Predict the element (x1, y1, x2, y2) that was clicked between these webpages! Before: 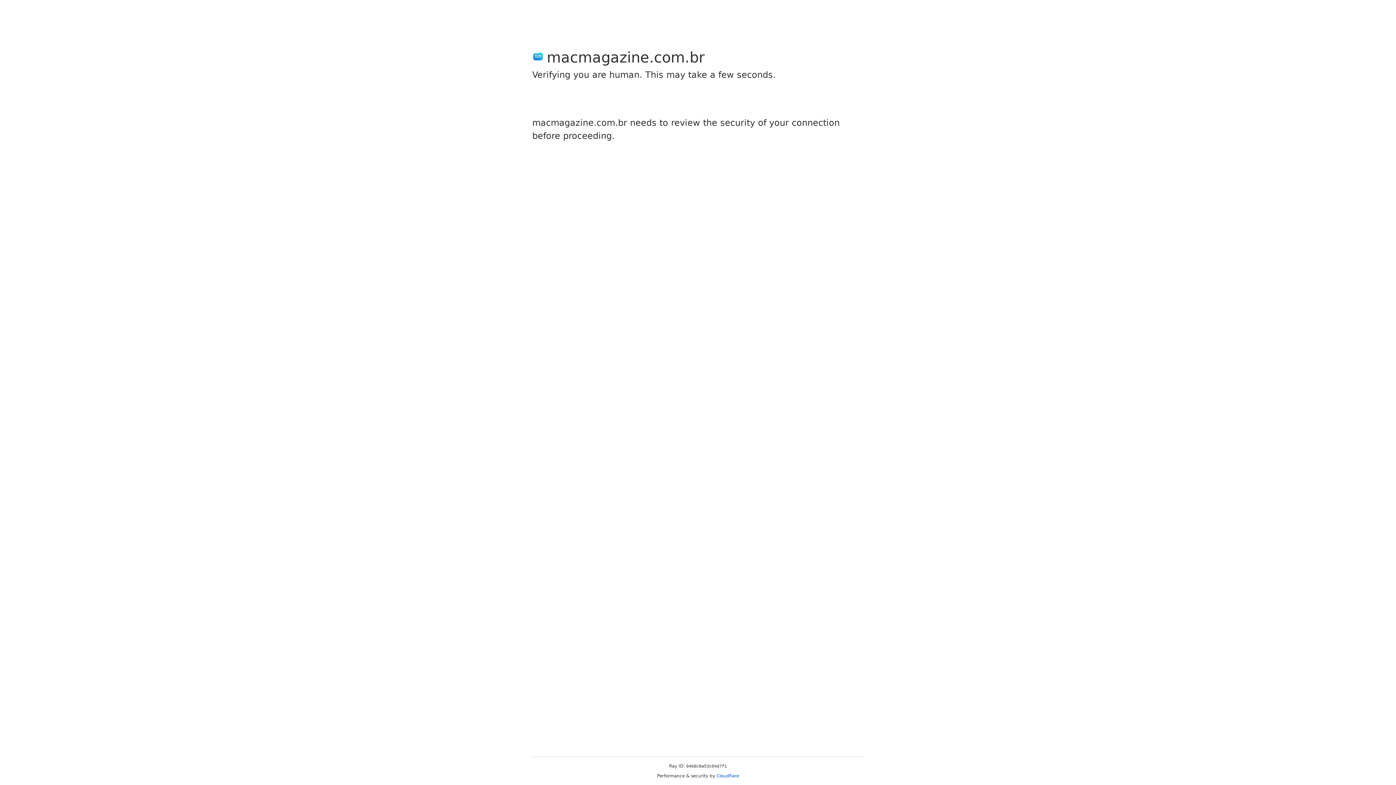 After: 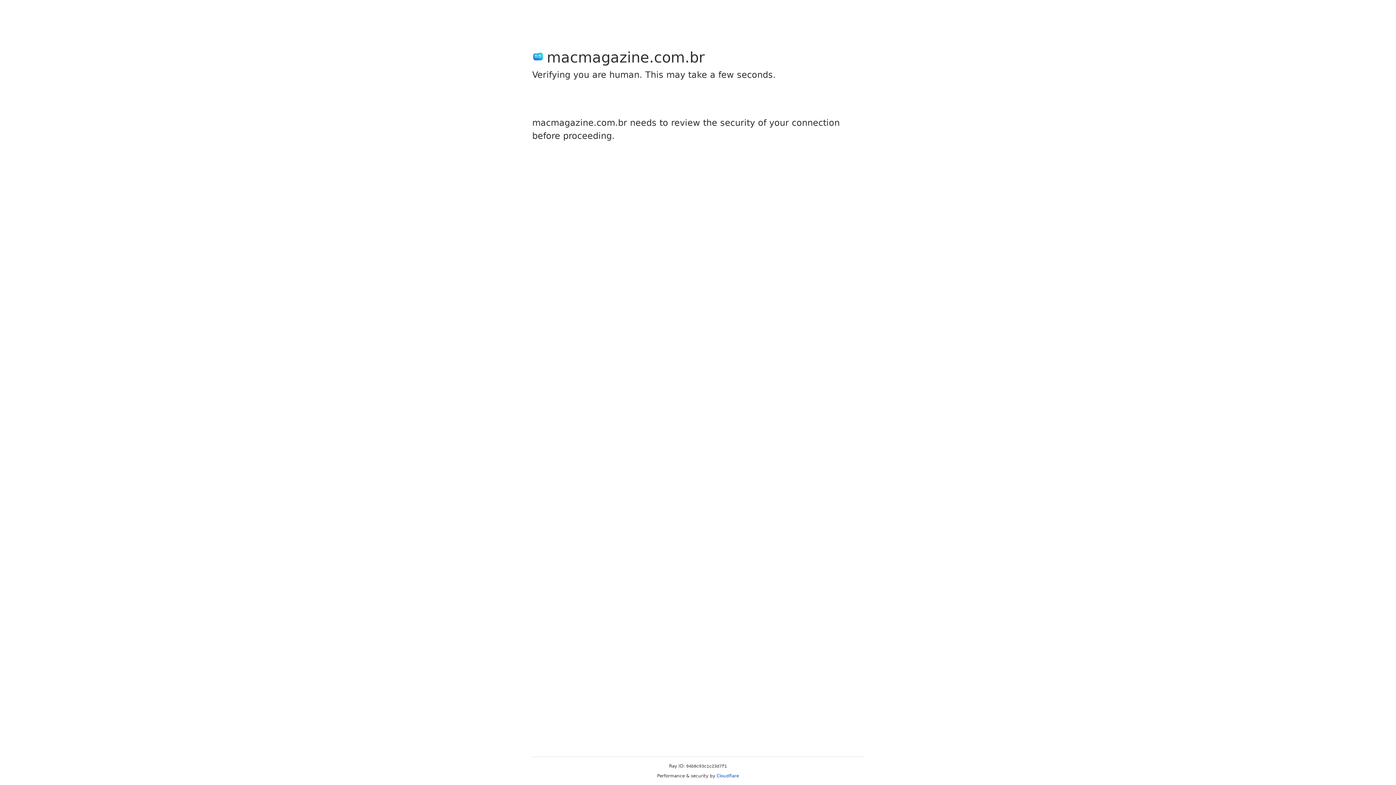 Action: bbox: (716, 773, 739, 778) label: Cloudflare